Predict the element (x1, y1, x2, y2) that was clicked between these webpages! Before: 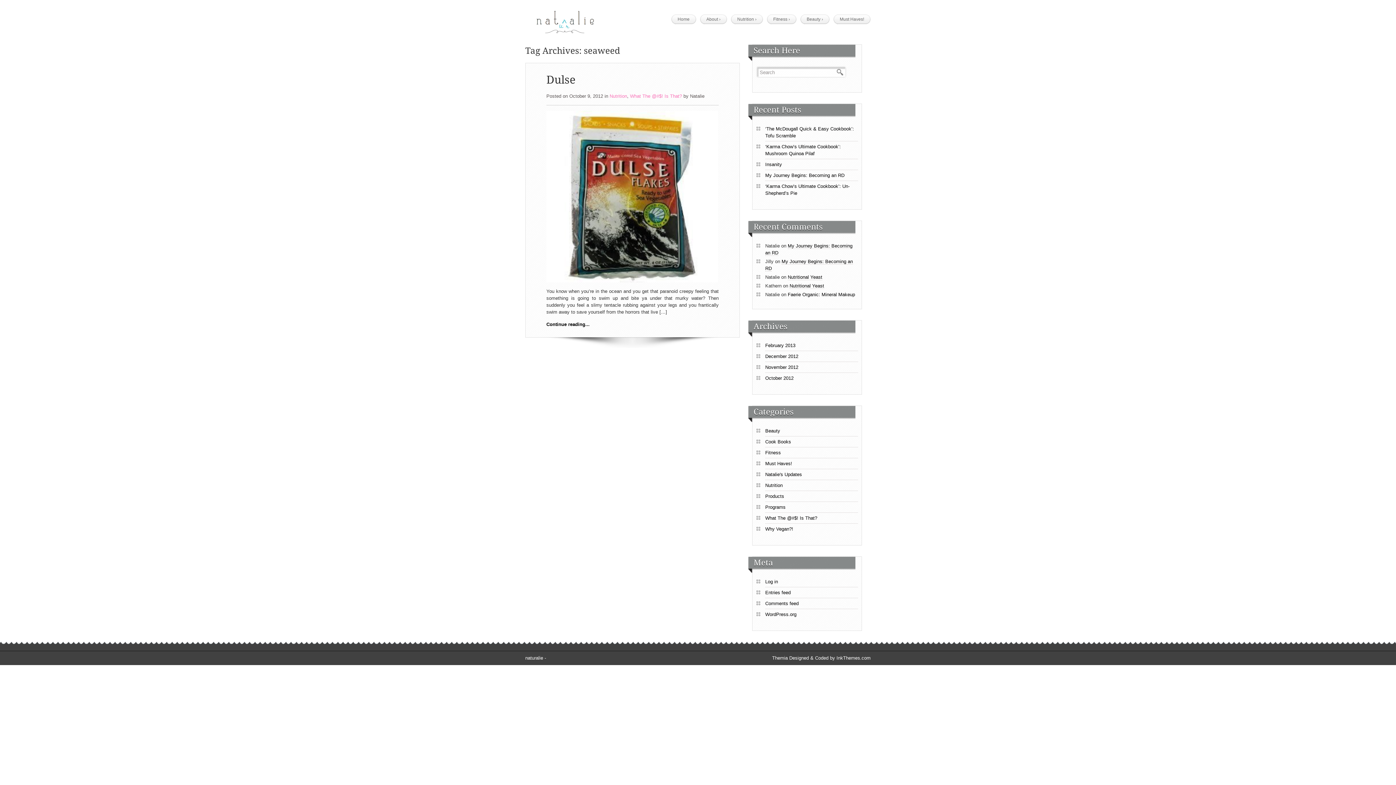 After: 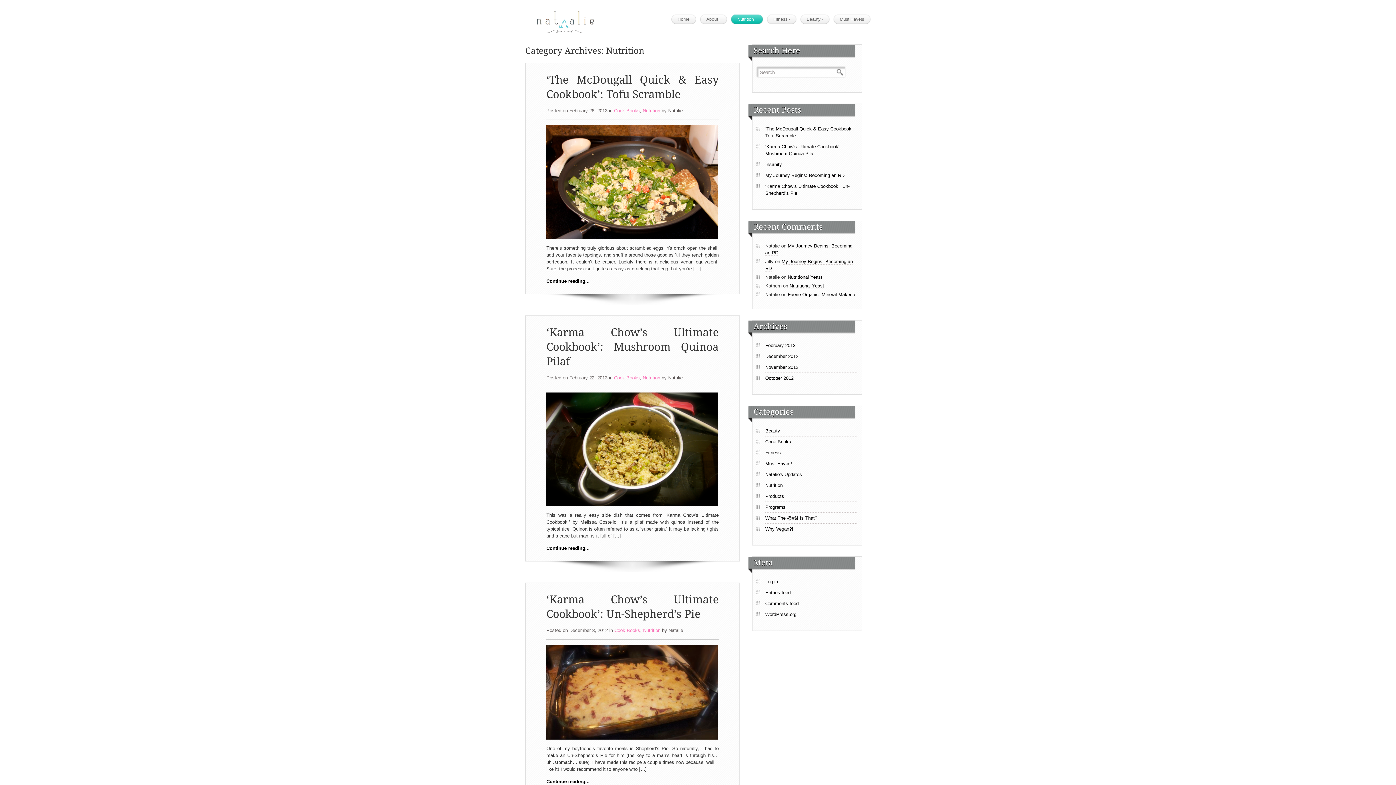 Action: label: Nutrition bbox: (765, 482, 858, 491)